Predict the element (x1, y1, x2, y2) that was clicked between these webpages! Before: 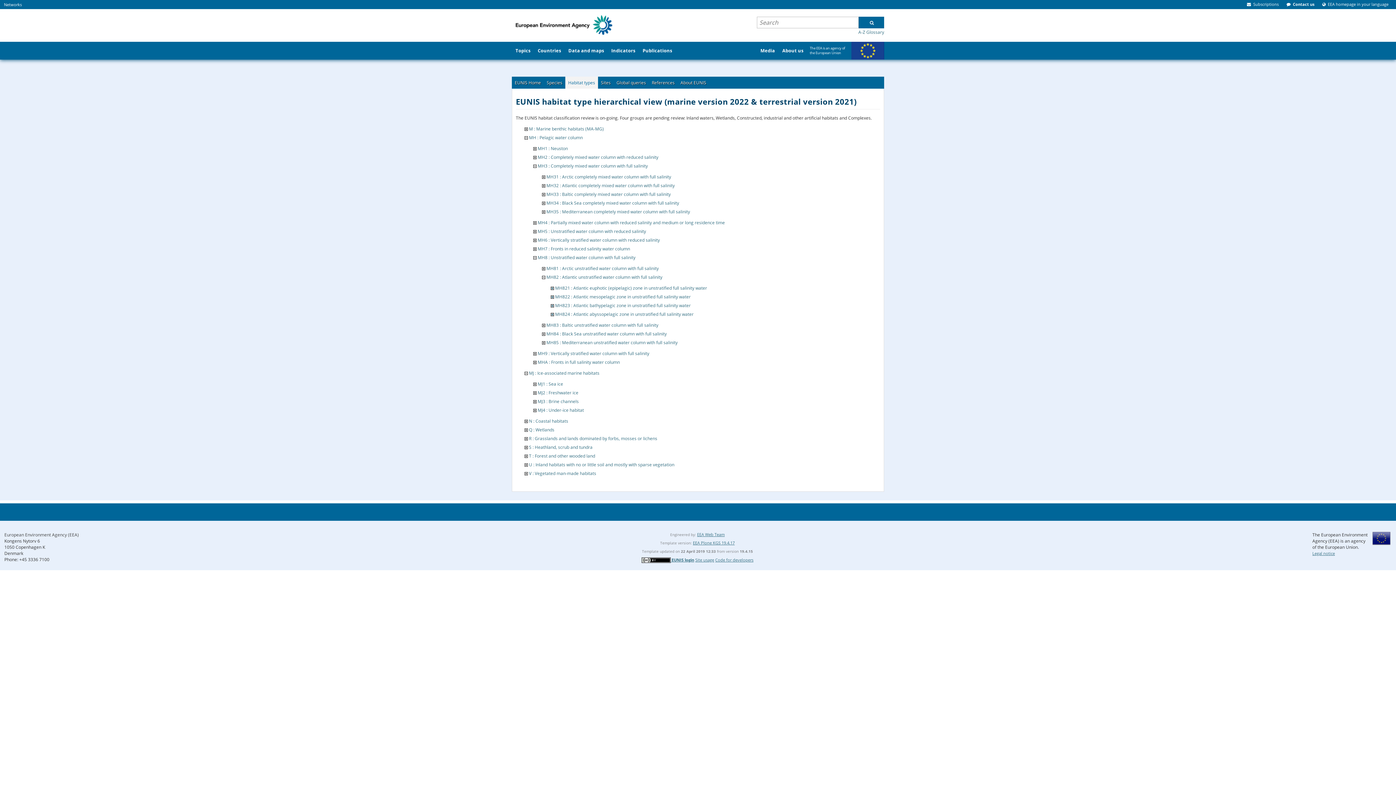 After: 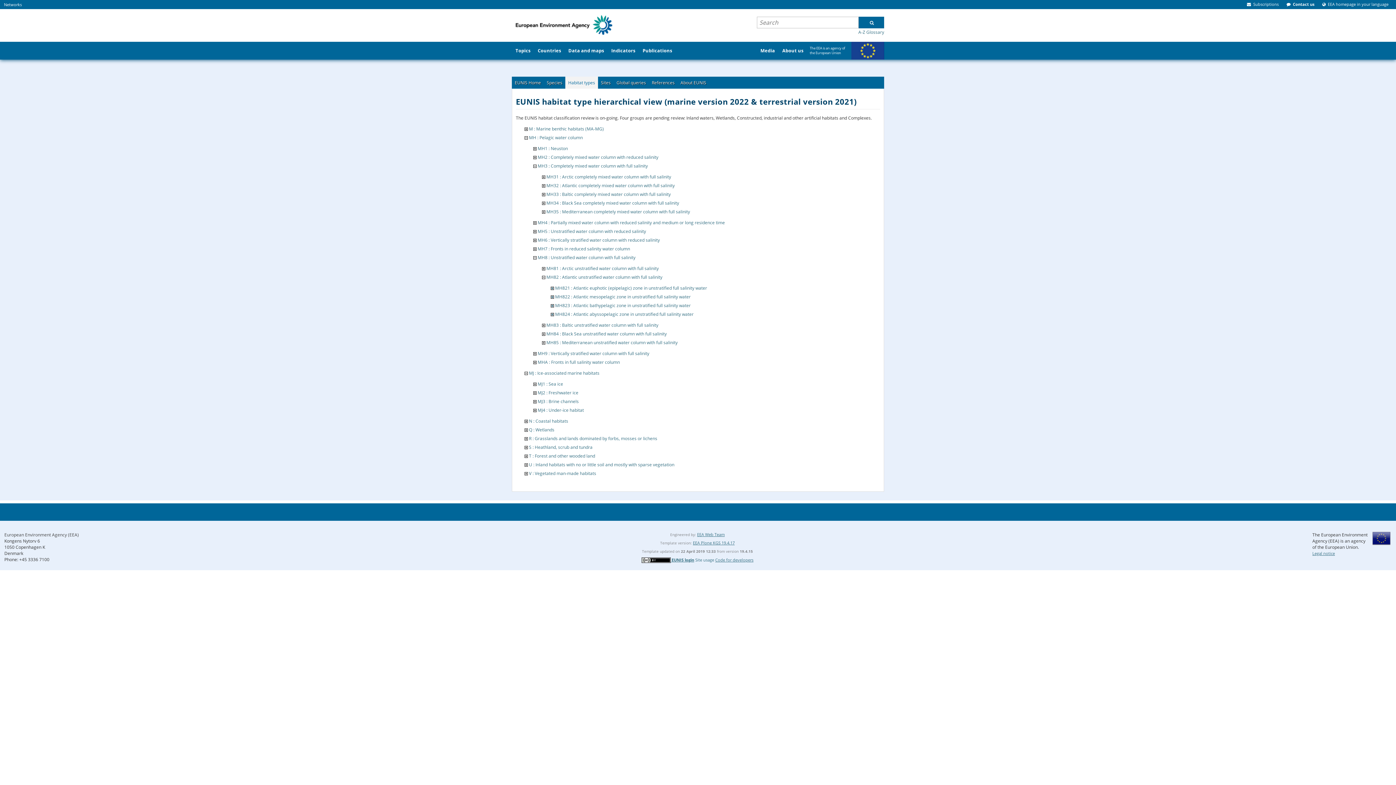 Action: label: Site usage bbox: (695, 557, 714, 562)